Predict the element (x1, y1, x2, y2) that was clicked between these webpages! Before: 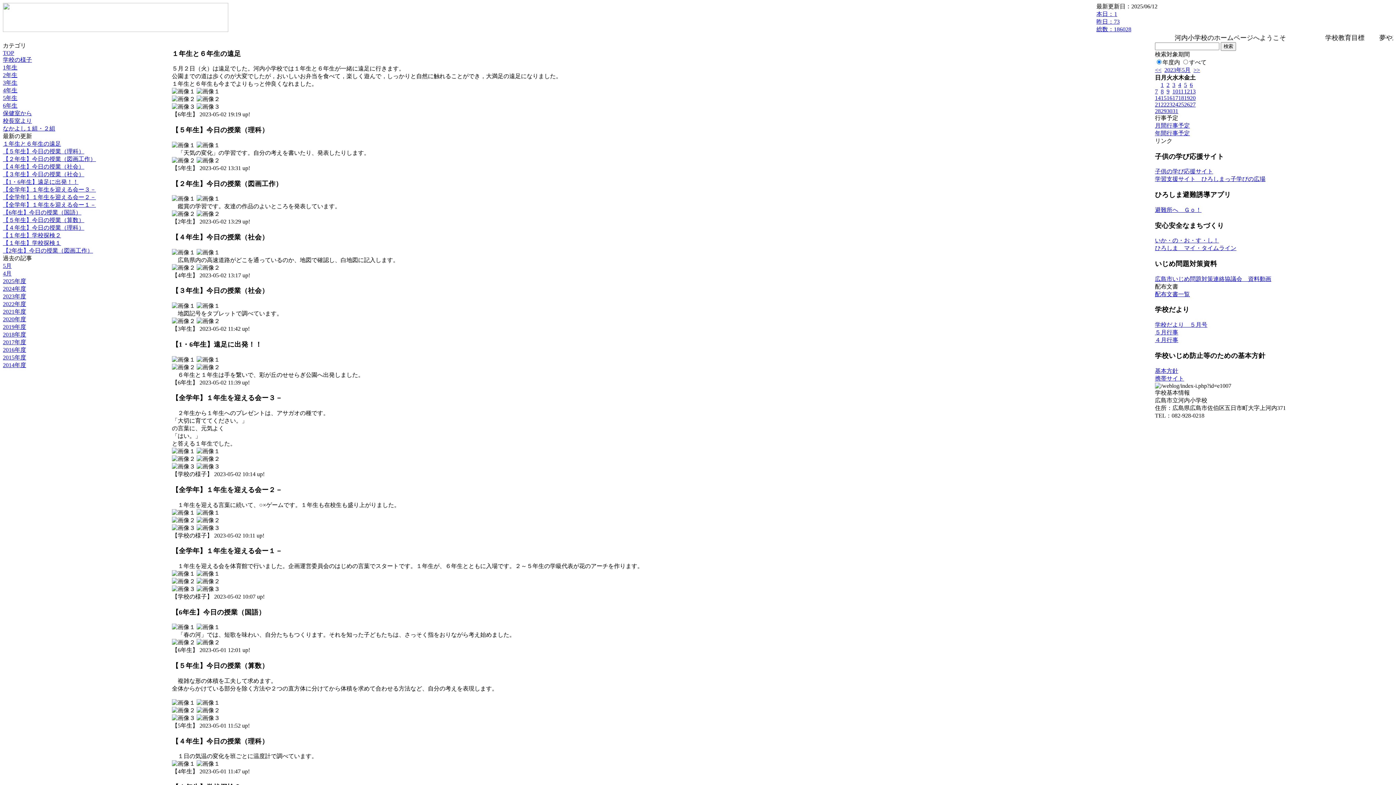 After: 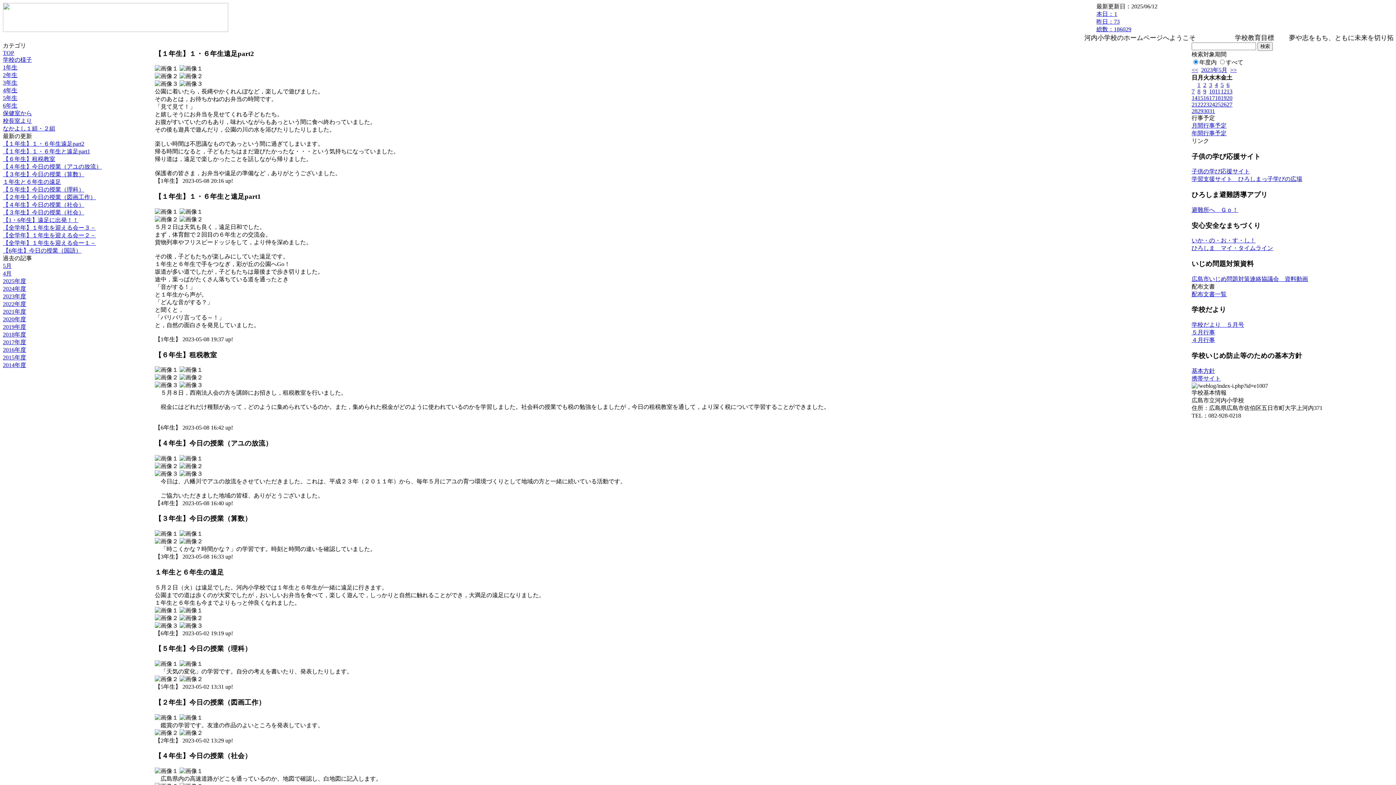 Action: bbox: (1161, 88, 1164, 94) label: 8